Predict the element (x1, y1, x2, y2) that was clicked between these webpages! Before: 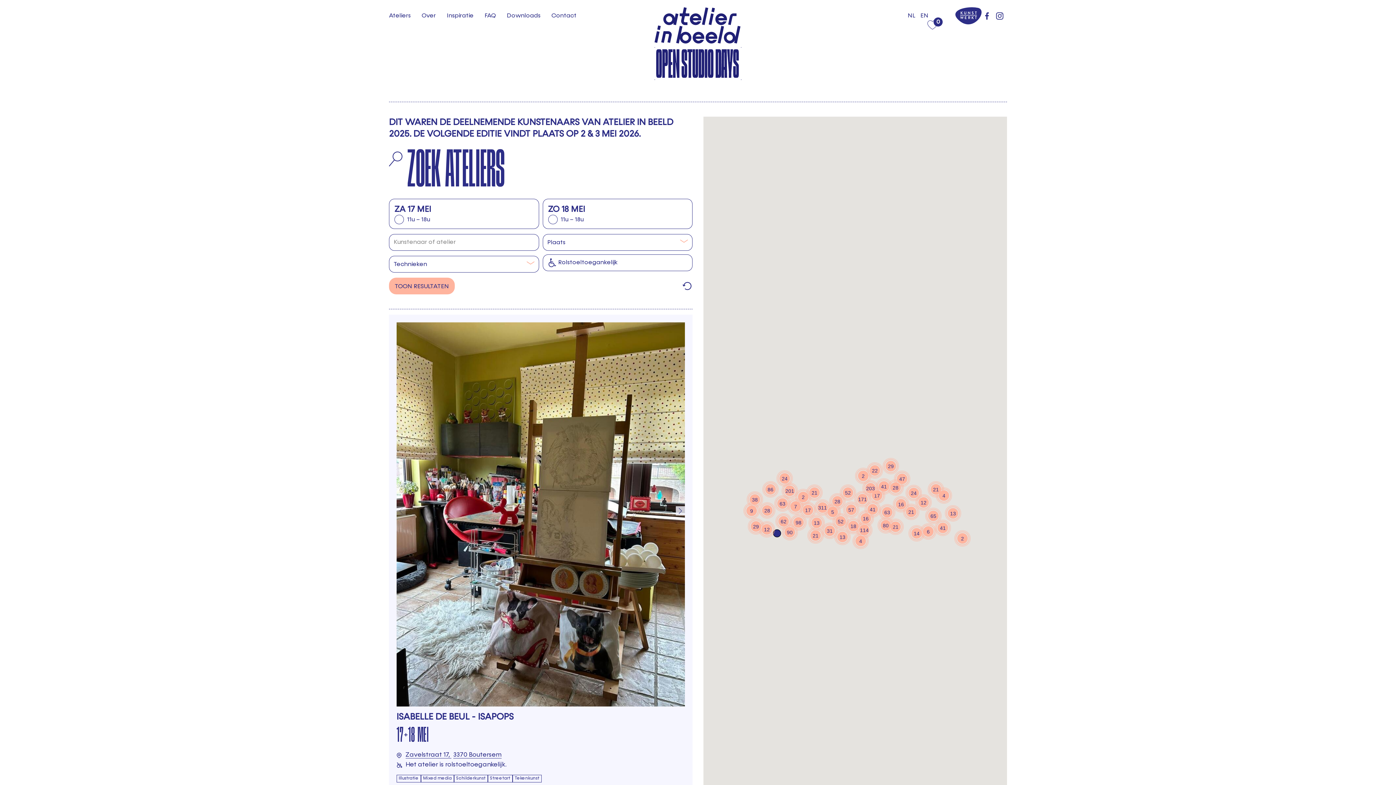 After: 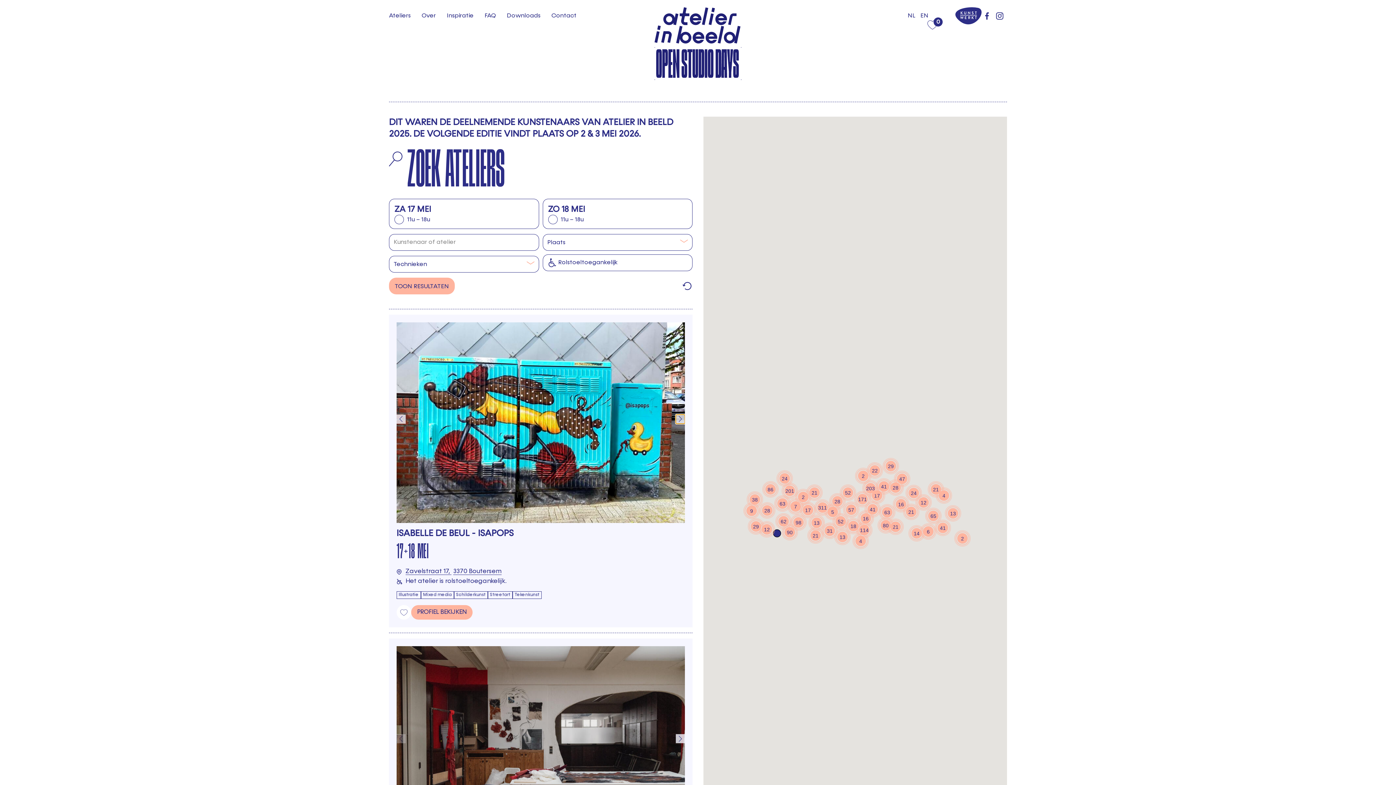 Action: bbox: (676, 506, 685, 515) label: Next slide